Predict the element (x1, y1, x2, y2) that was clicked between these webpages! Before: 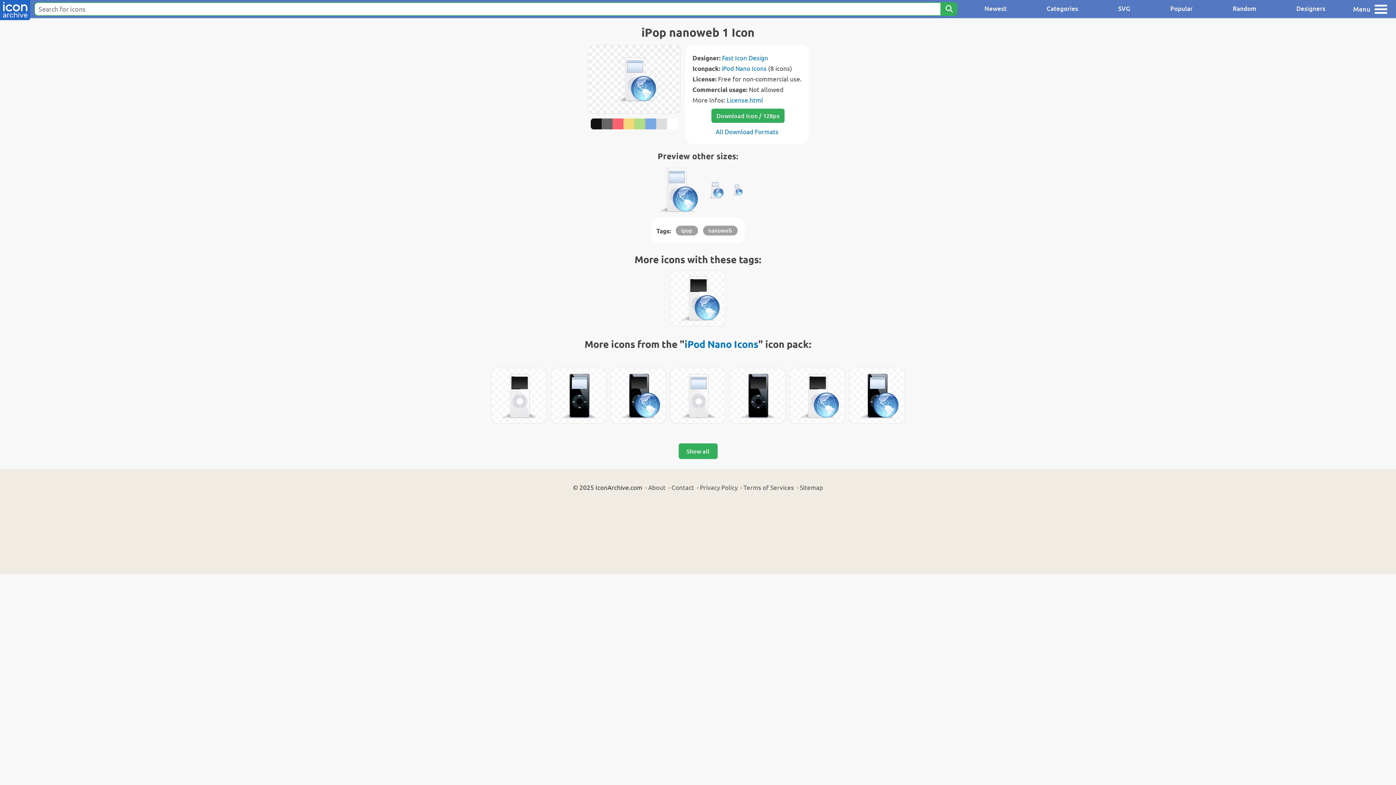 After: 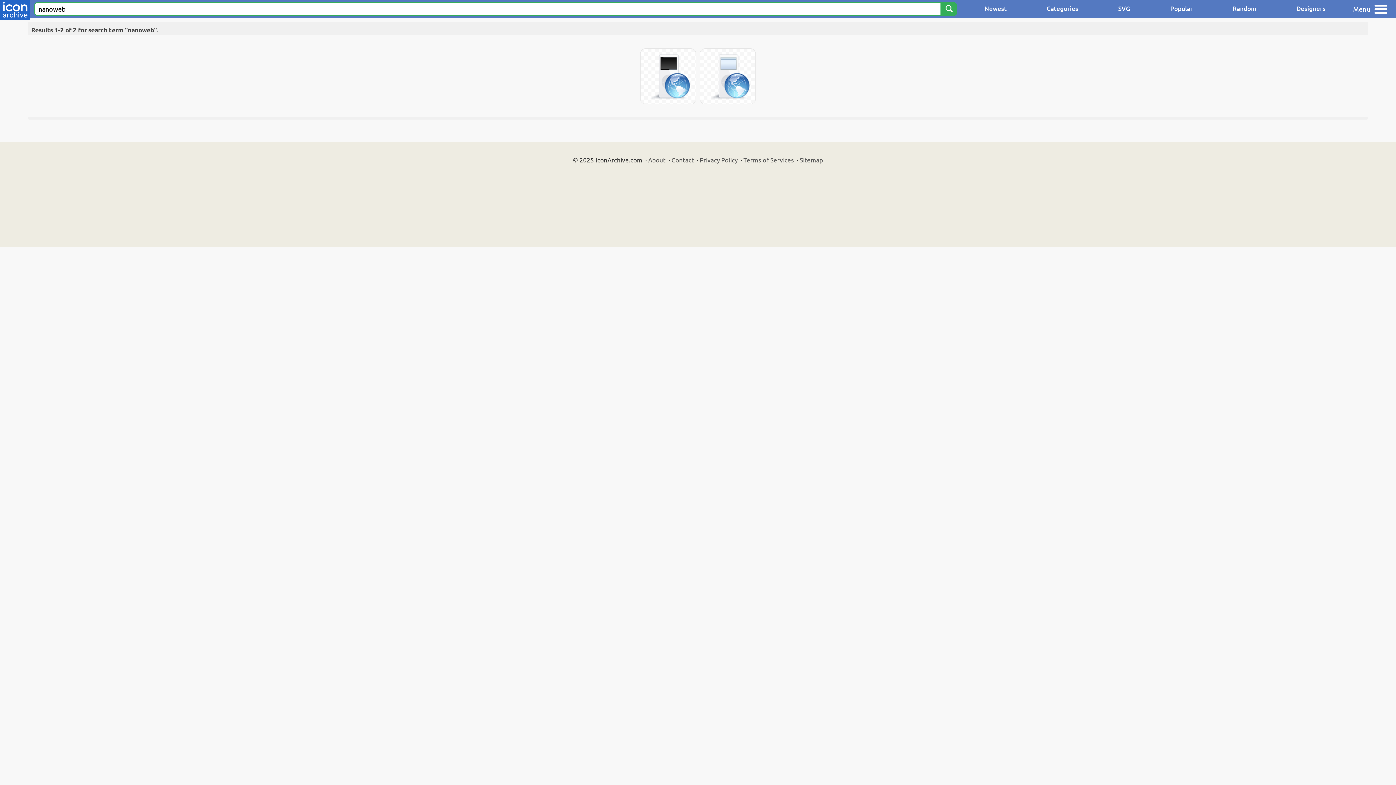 Action: label: nanoweb bbox: (703, 225, 737, 235)